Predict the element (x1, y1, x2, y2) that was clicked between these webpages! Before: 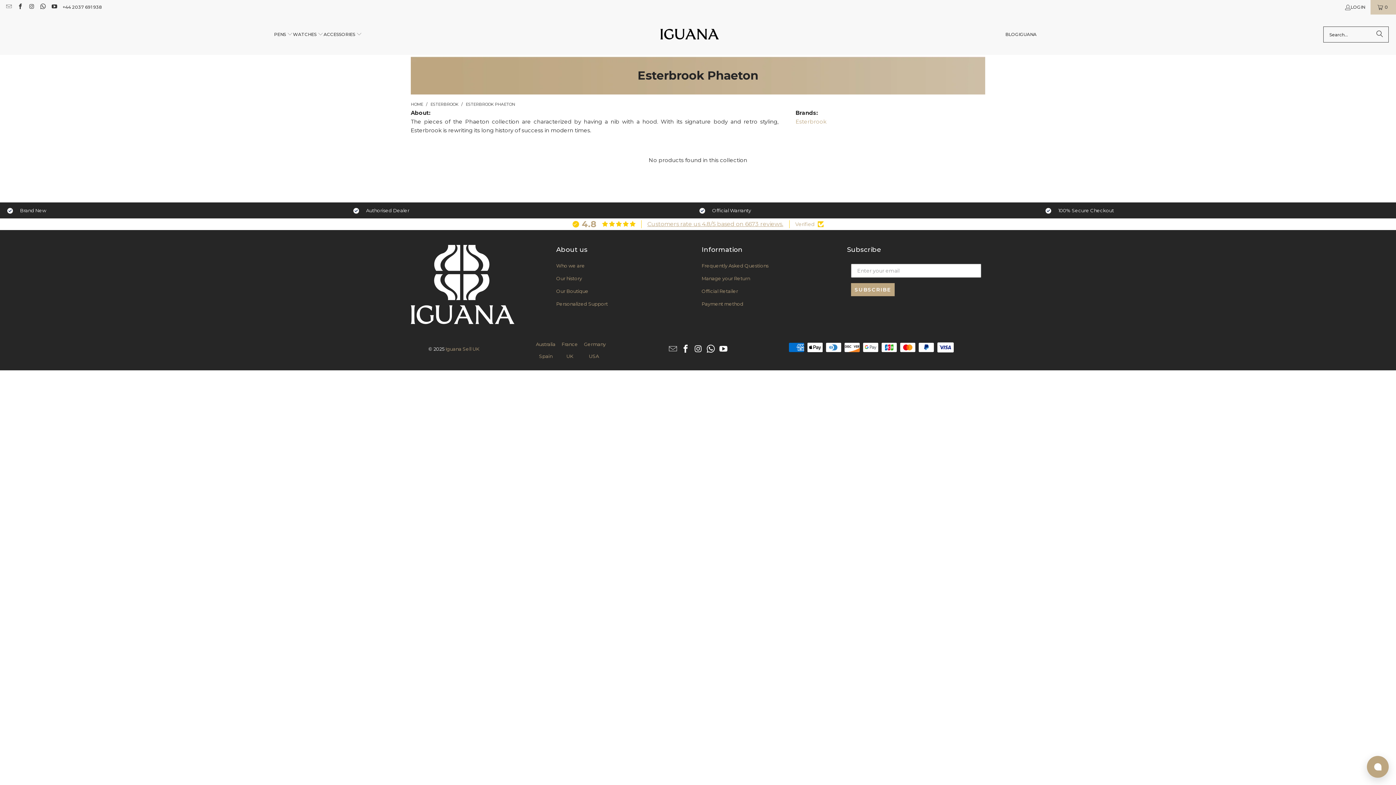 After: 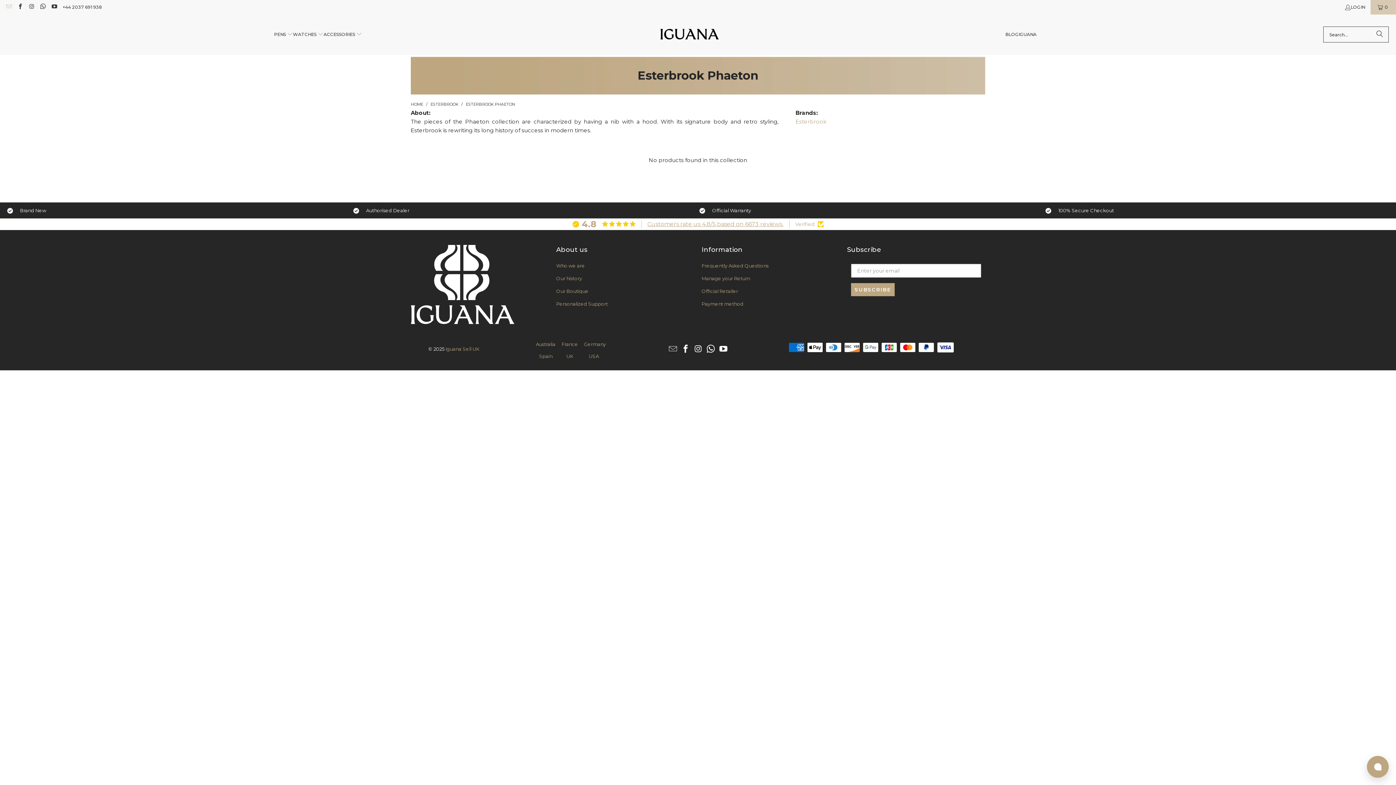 Action: bbox: (5, 4, 11, 9)